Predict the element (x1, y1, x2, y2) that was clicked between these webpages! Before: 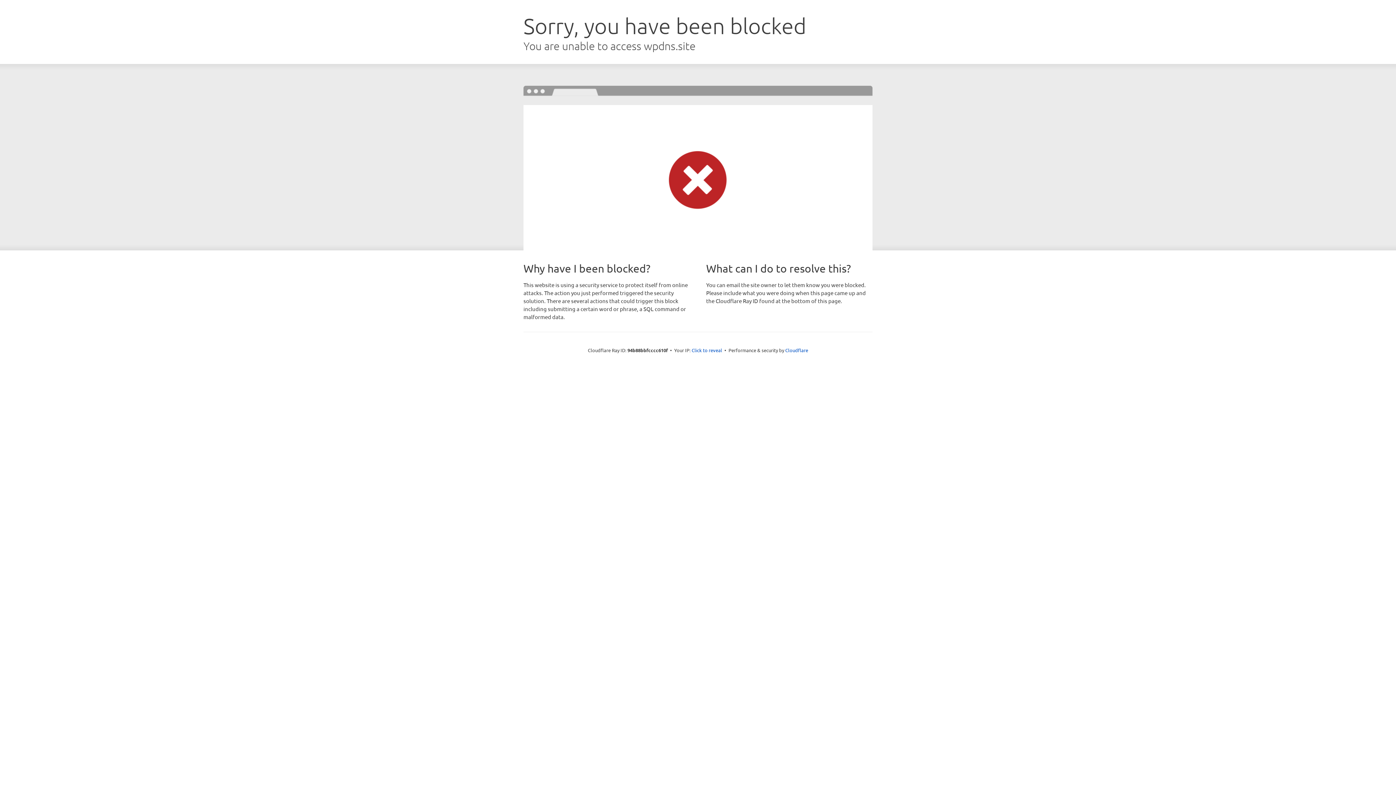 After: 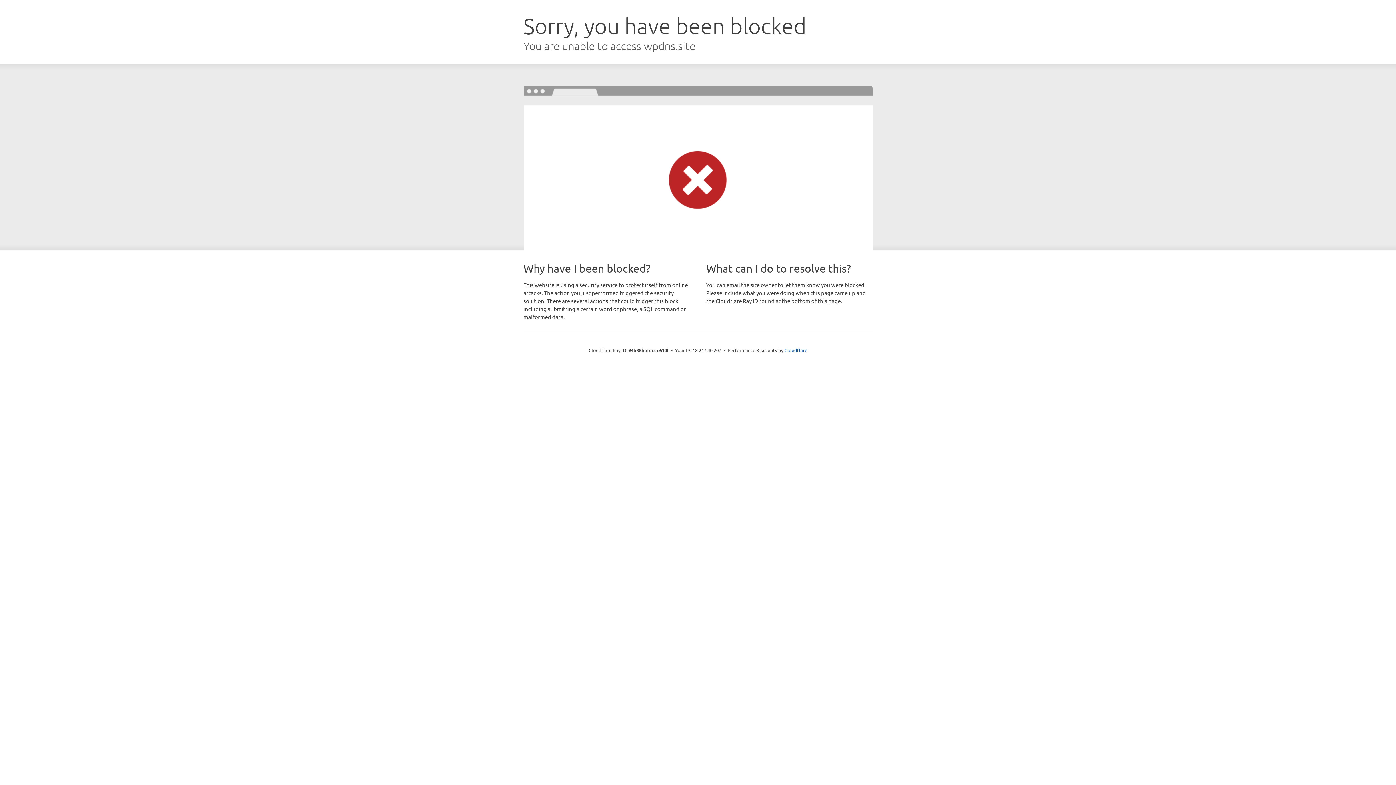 Action: bbox: (691, 346, 722, 353) label: Click to reveal